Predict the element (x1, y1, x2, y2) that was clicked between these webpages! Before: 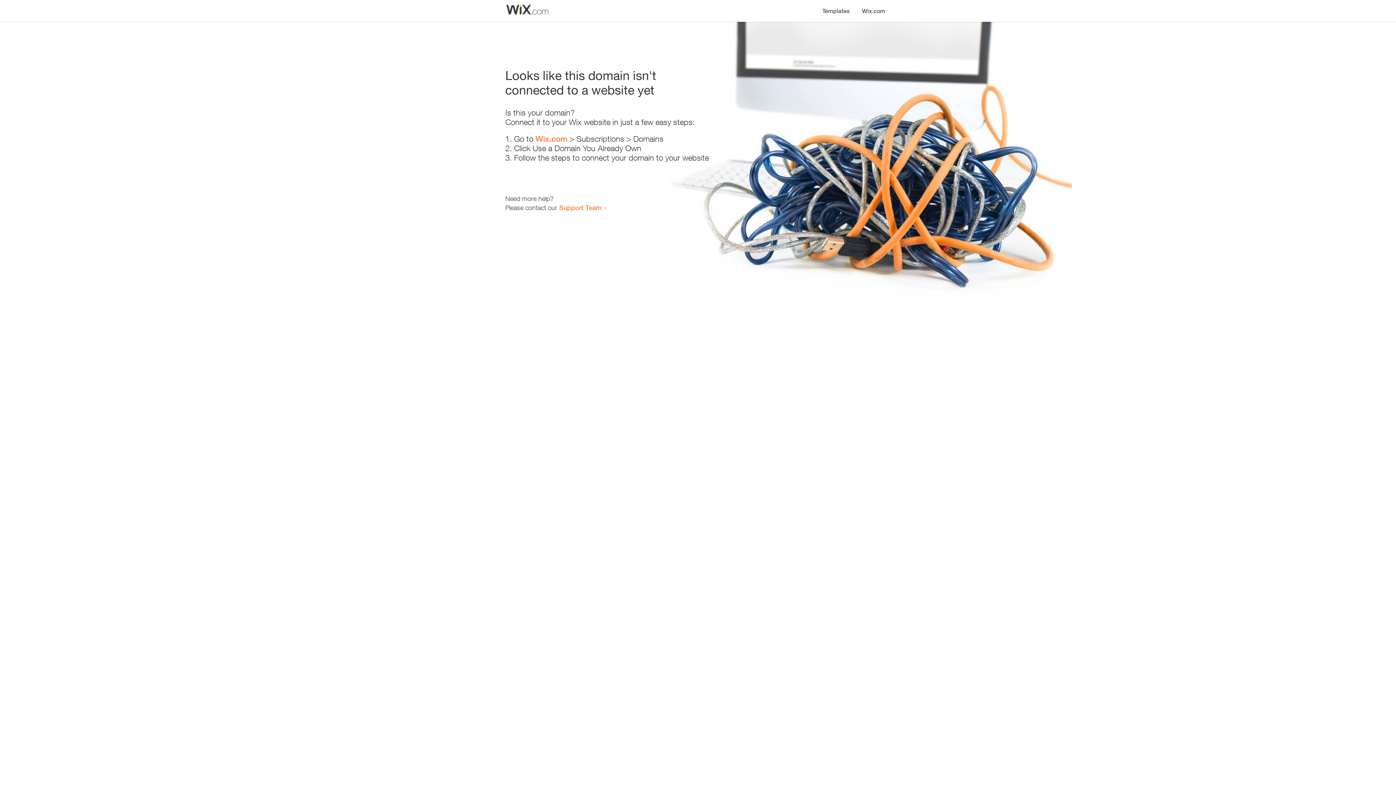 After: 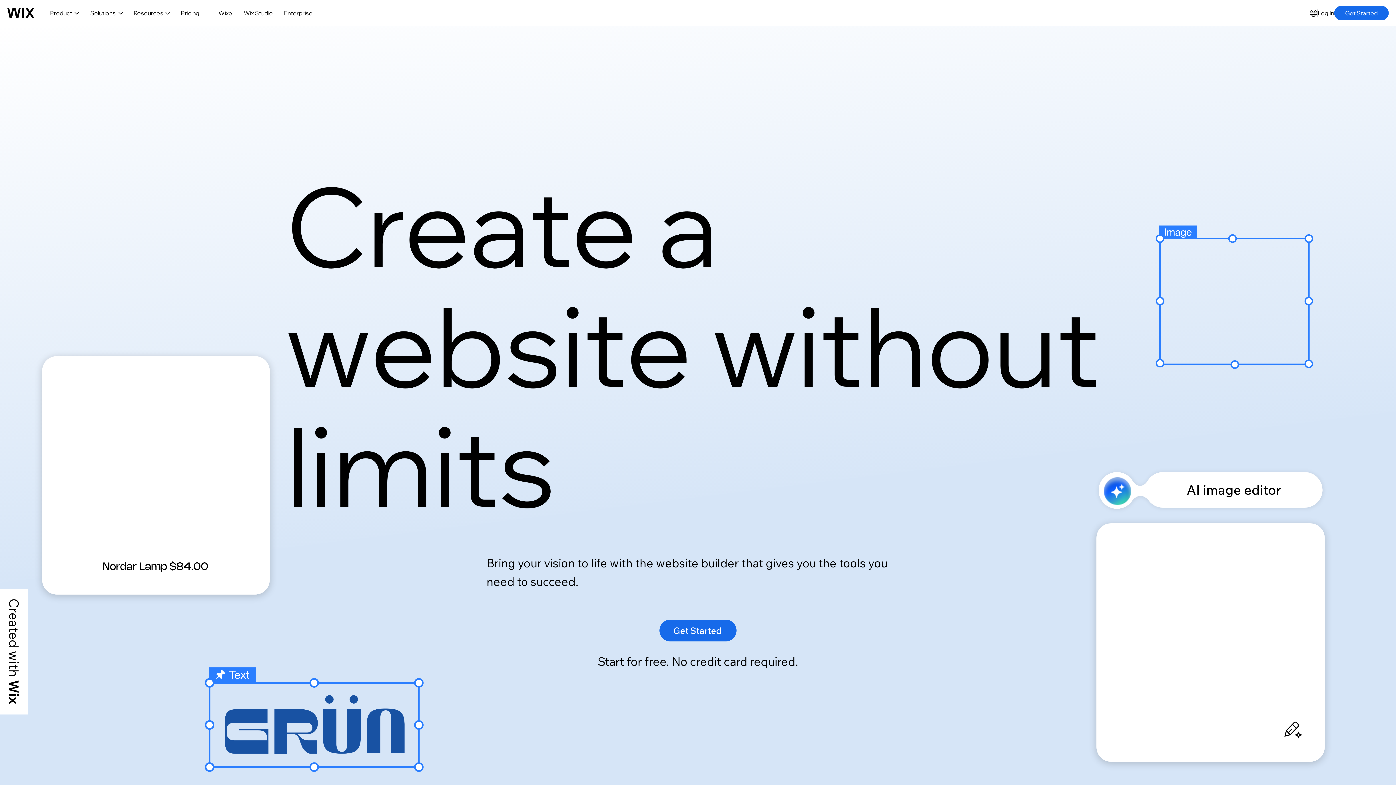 Action: bbox: (535, 134, 567, 143) label: Wix.com